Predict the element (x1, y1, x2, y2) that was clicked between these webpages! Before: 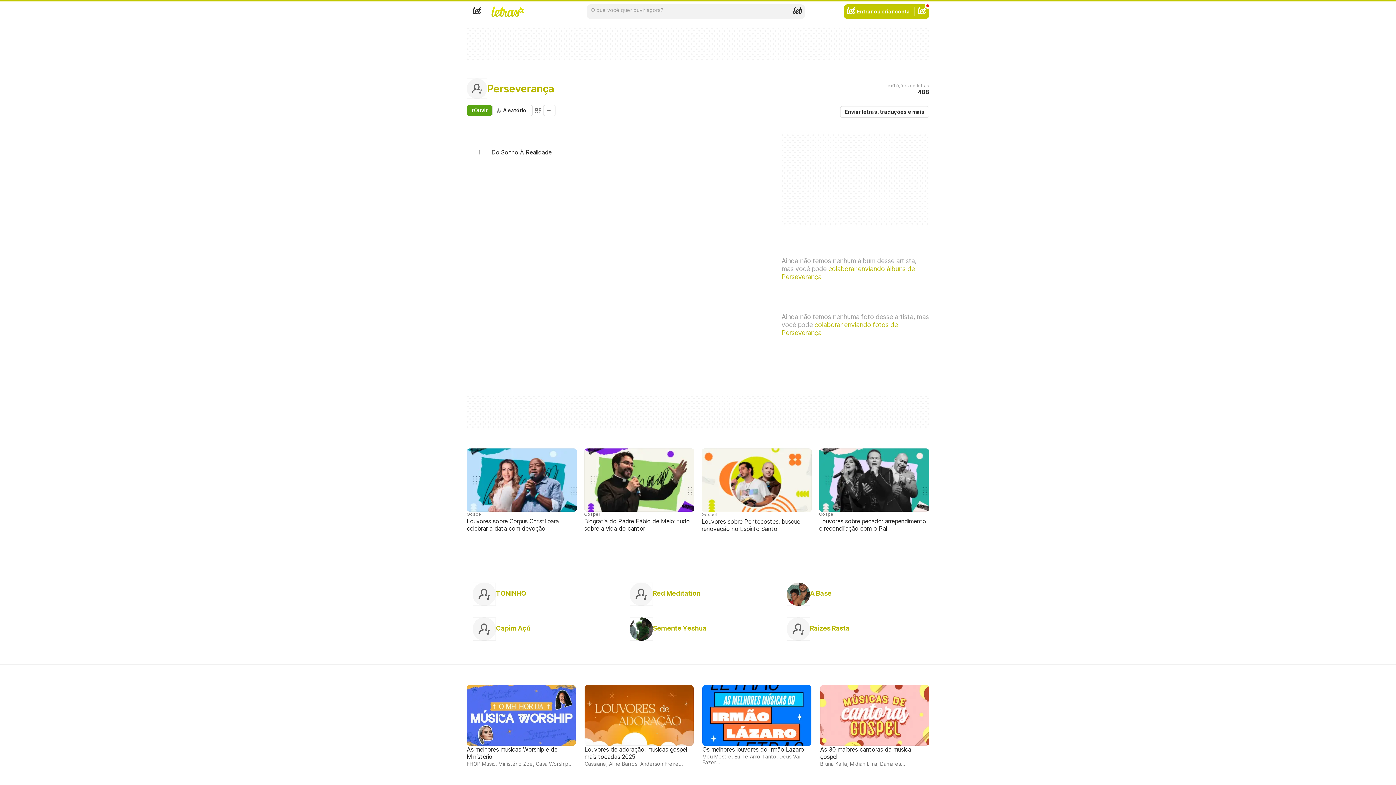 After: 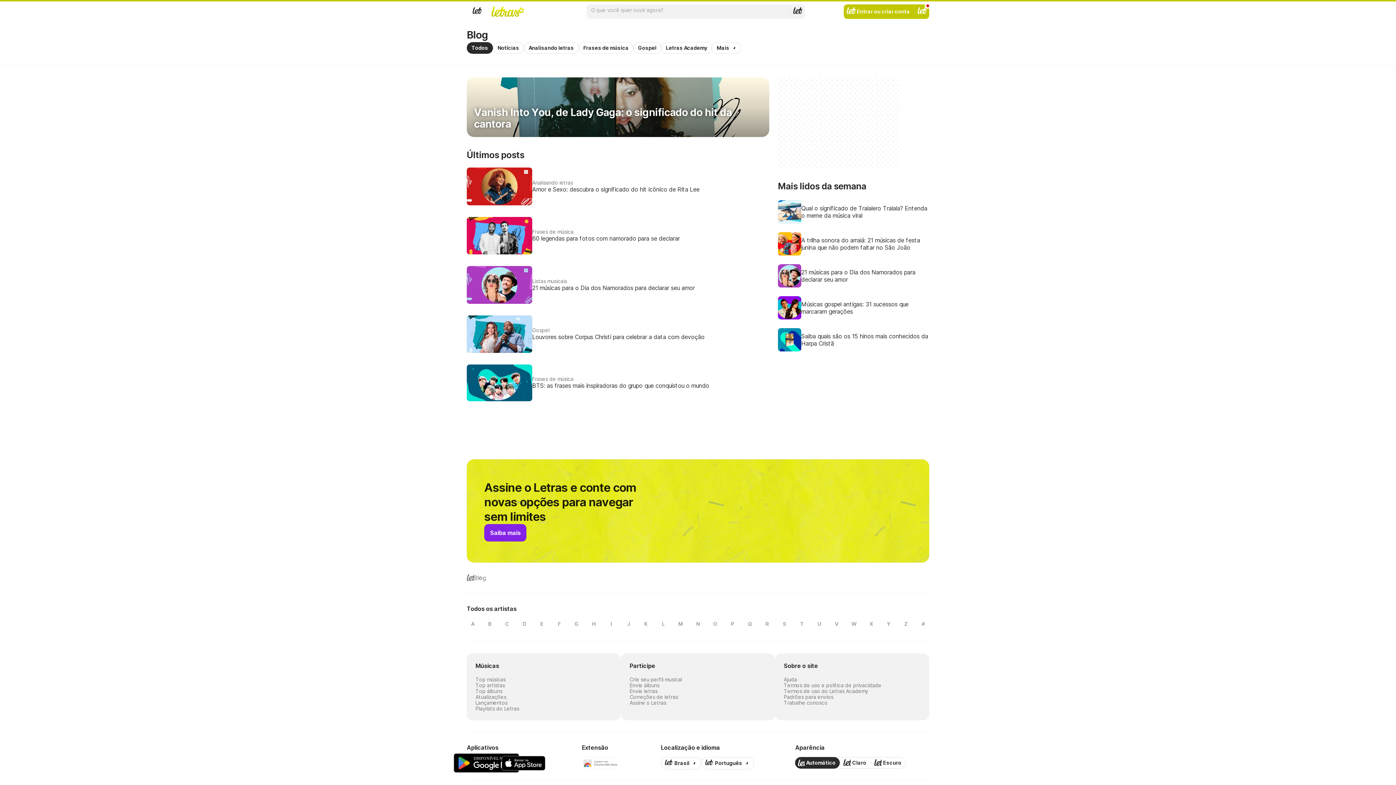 Action: bbox: (466, 437, 929, 442) label: Posts relacionados